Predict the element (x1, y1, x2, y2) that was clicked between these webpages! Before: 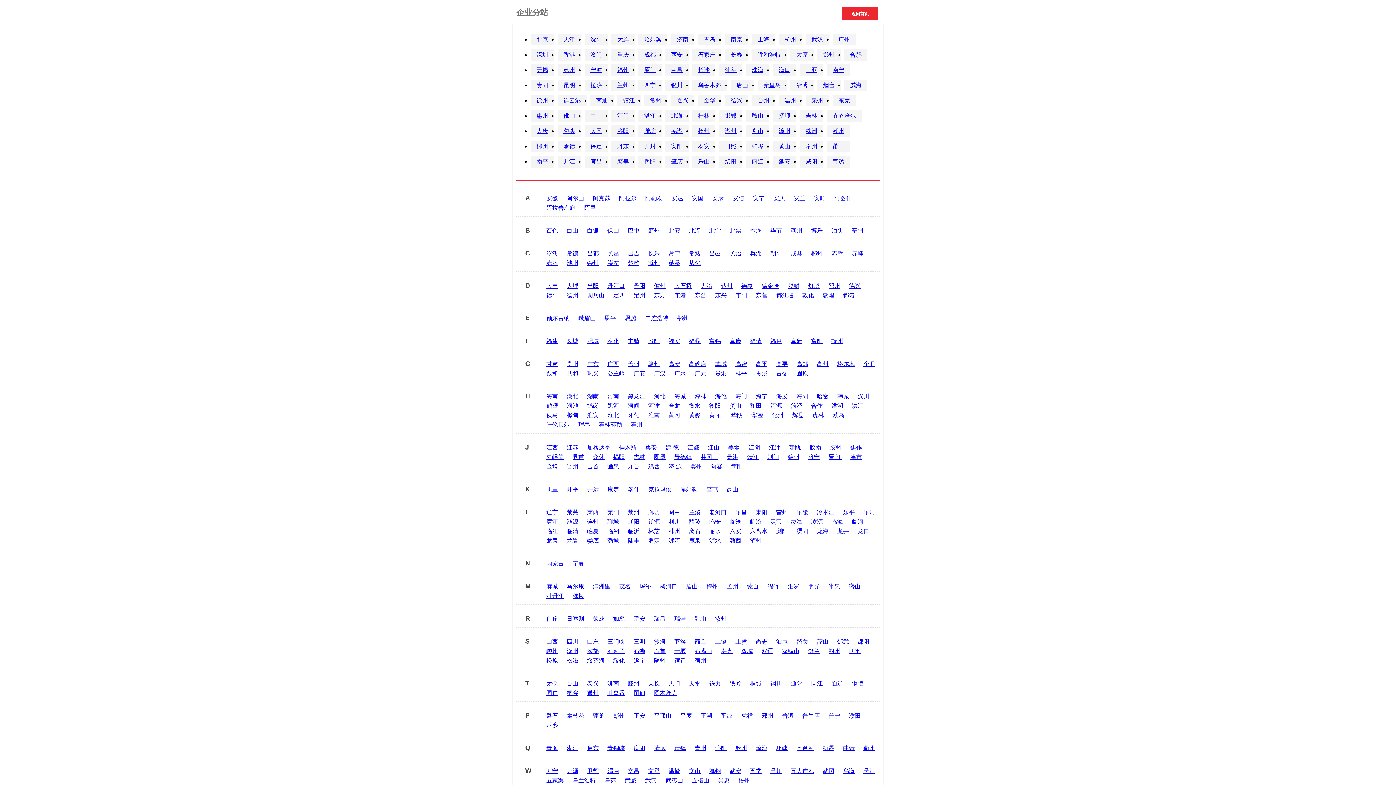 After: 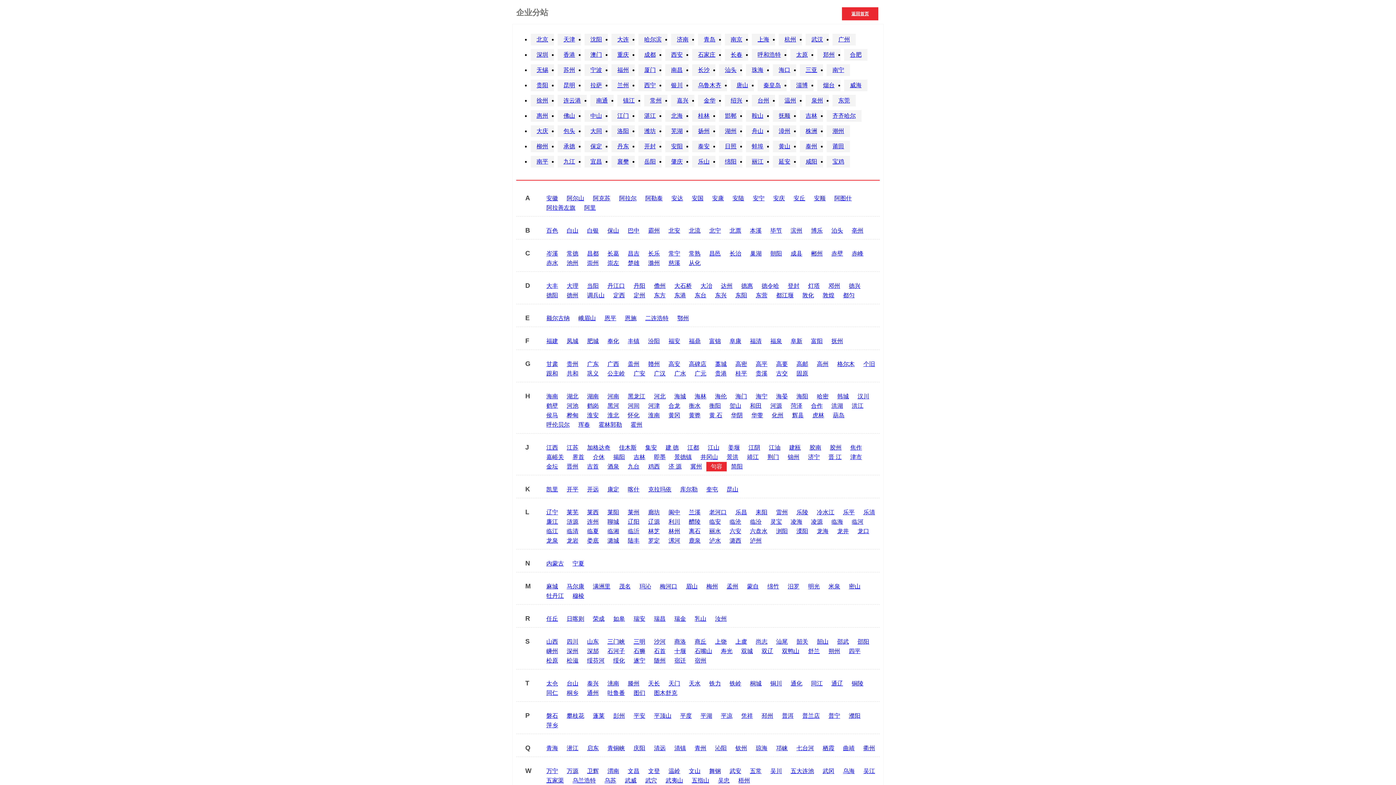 Action: label: 句容 bbox: (706, 462, 726, 471)